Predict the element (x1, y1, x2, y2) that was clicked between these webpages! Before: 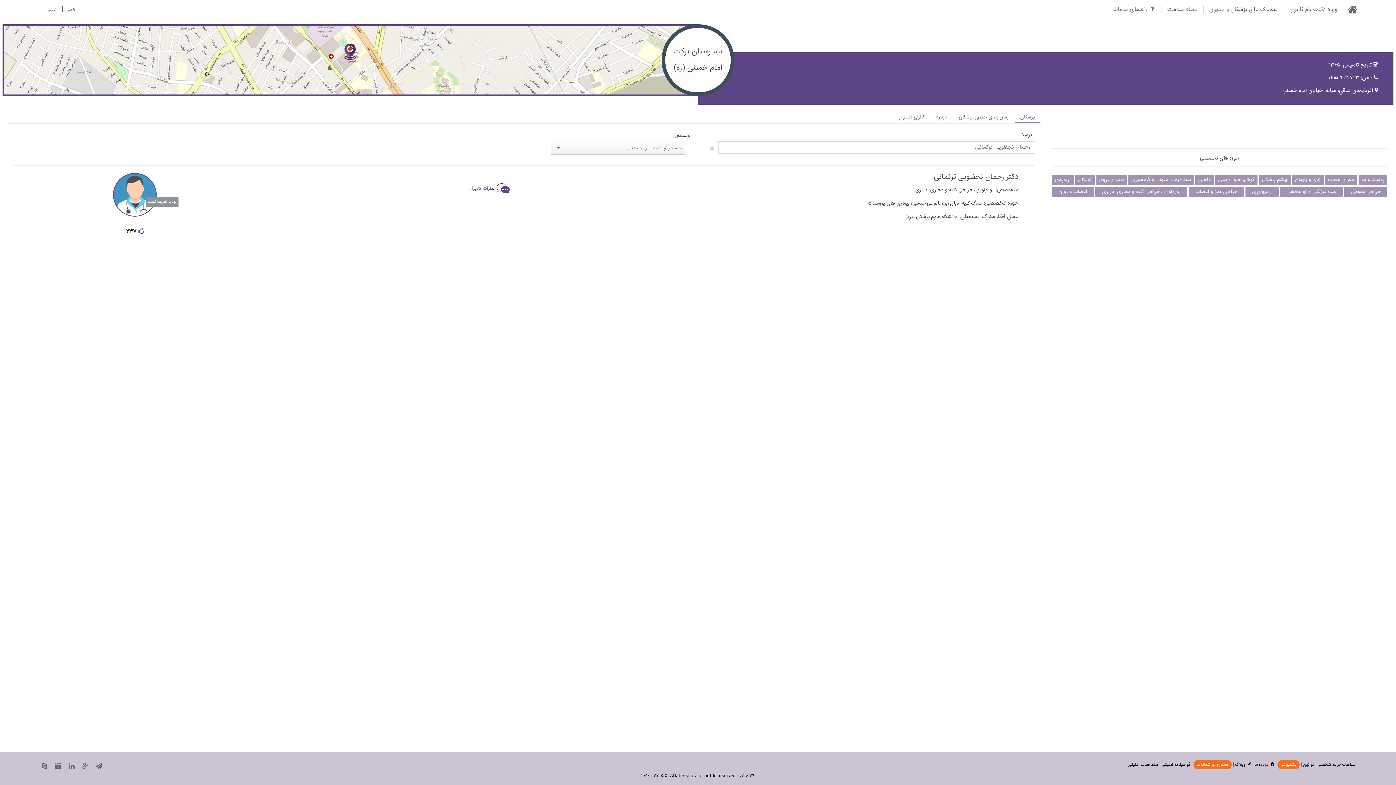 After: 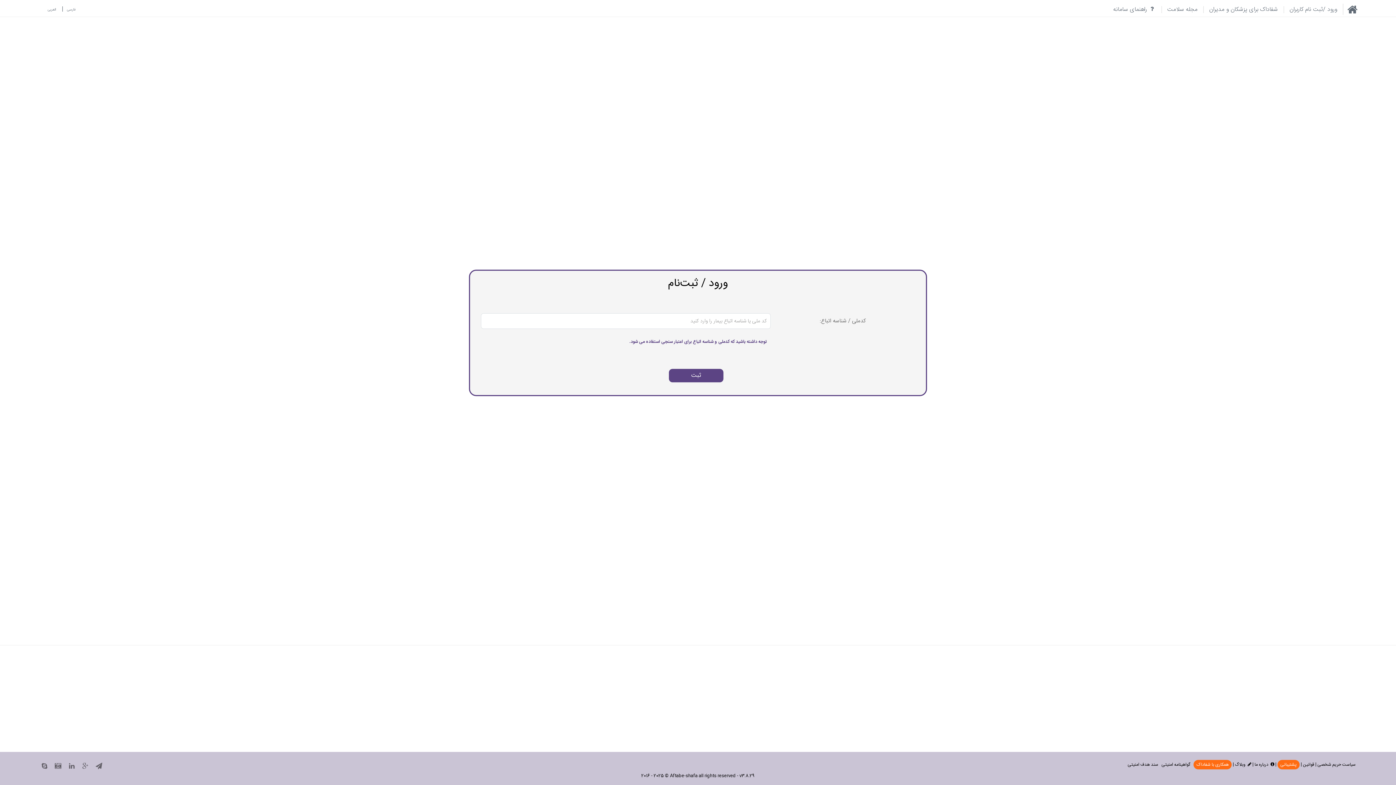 Action: label:  ۲۳۷ bbox: (126, 226, 143, 237)